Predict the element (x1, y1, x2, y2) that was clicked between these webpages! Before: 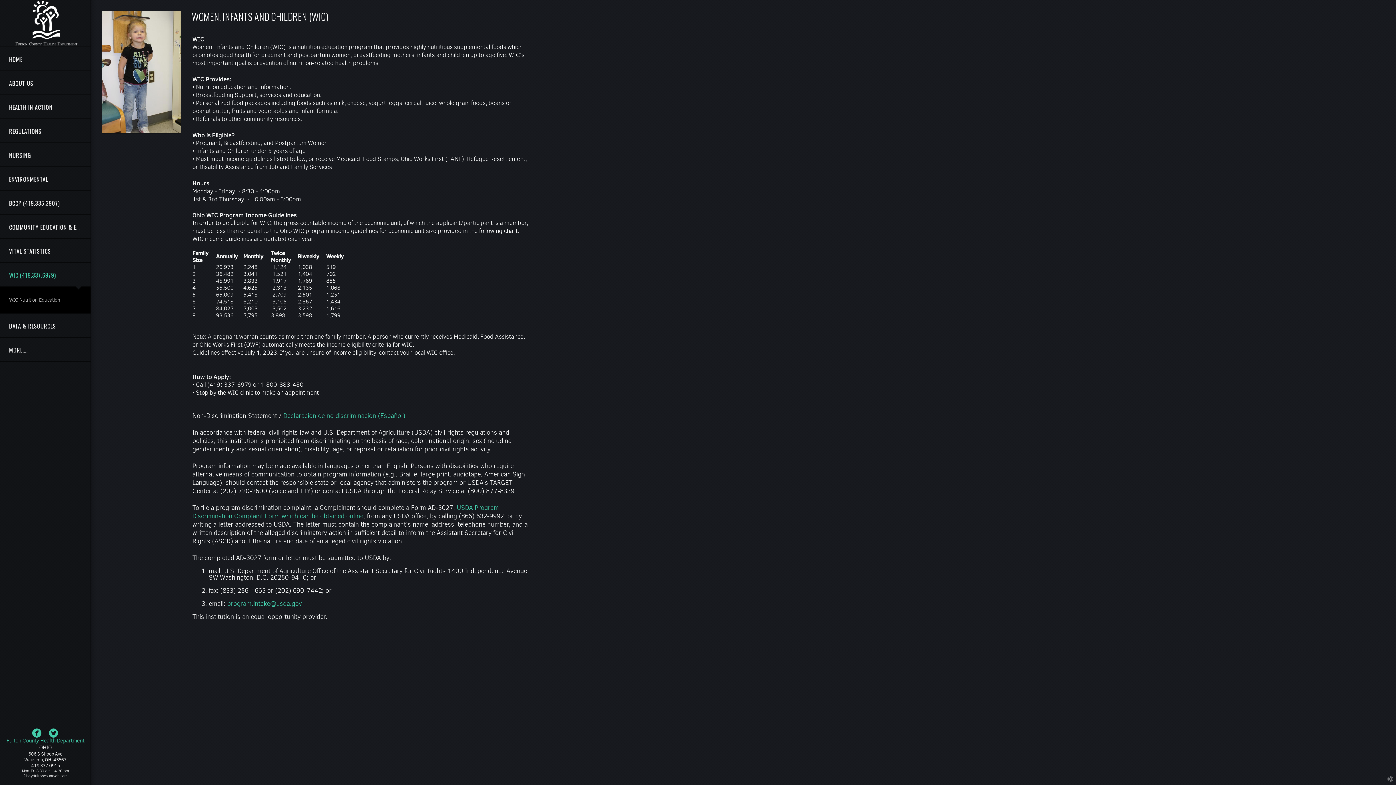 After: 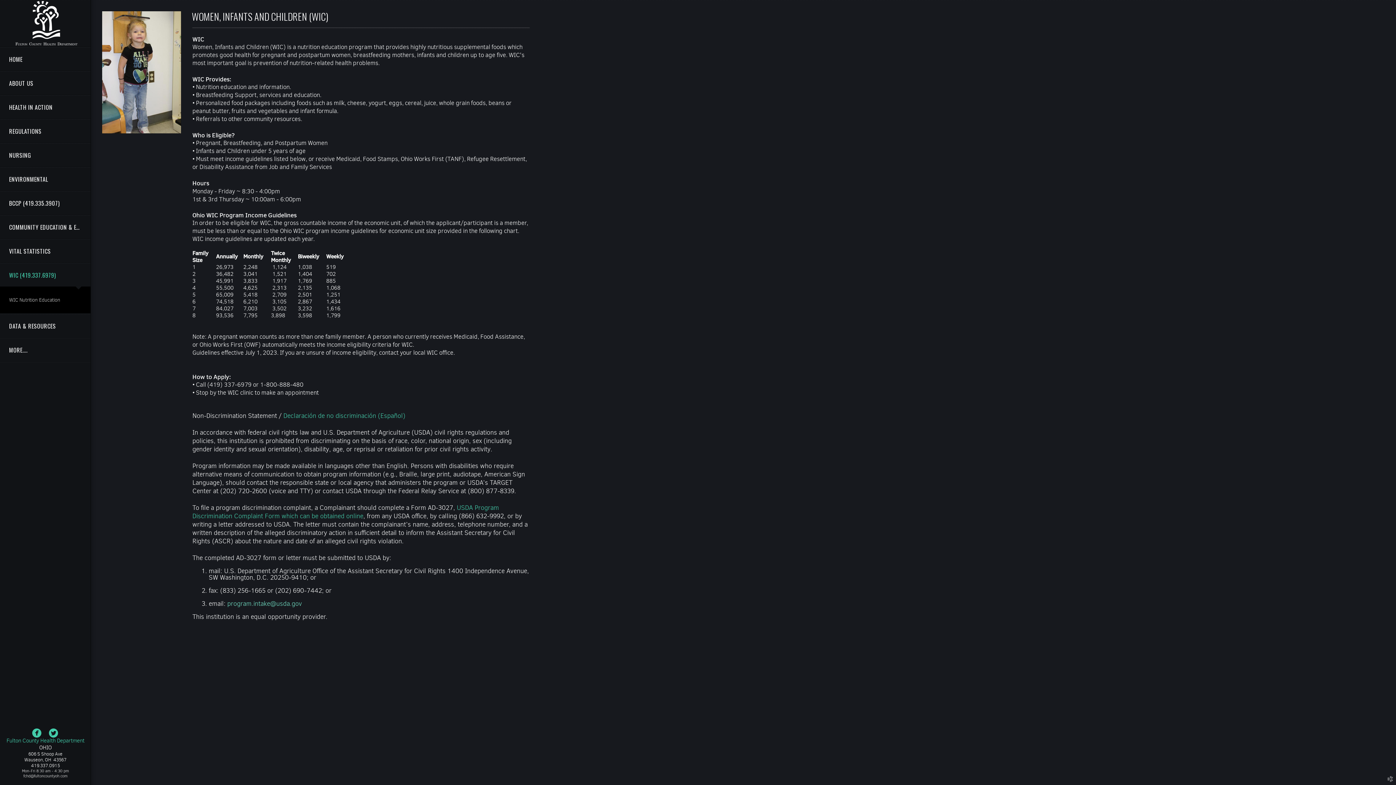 Action: bbox: (227, 599, 302, 608) label: program.intake@usda.gov